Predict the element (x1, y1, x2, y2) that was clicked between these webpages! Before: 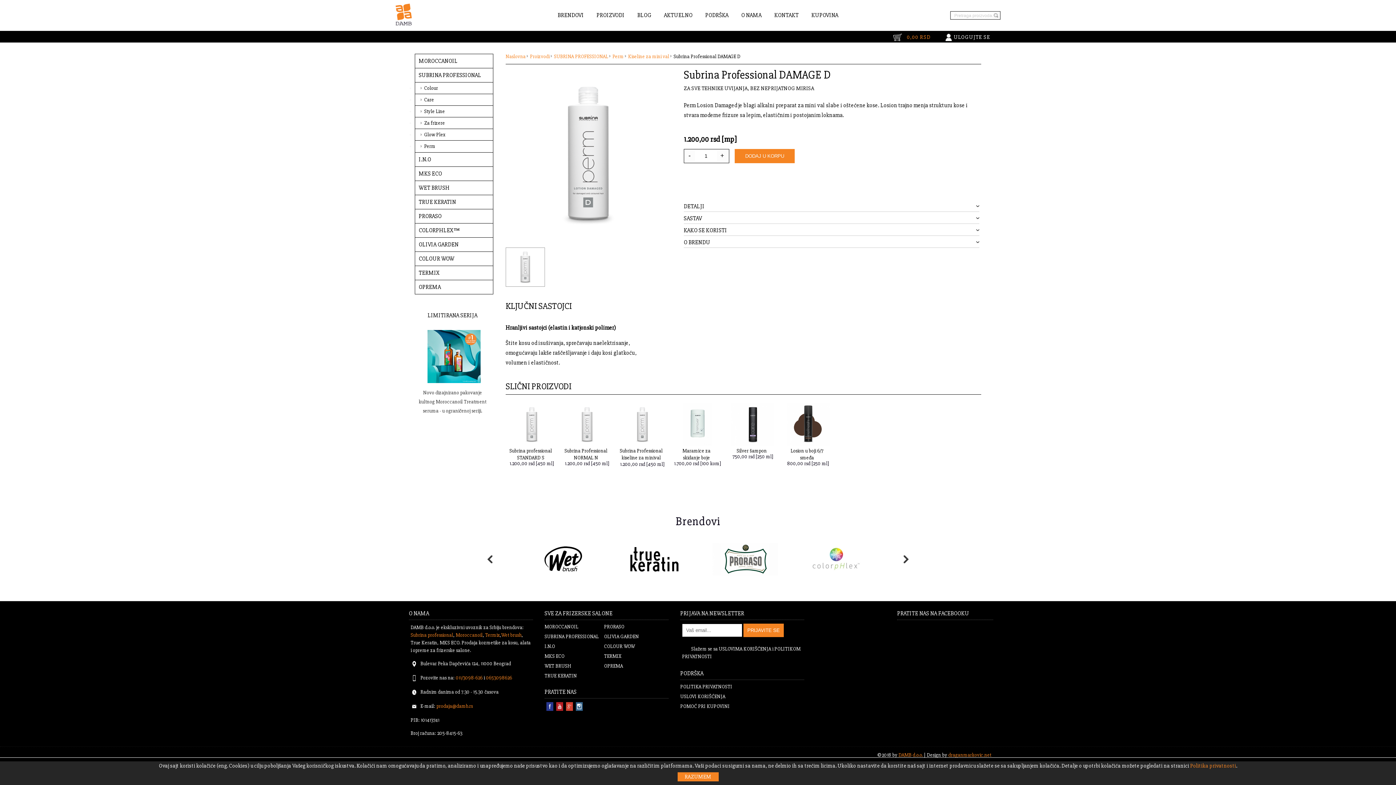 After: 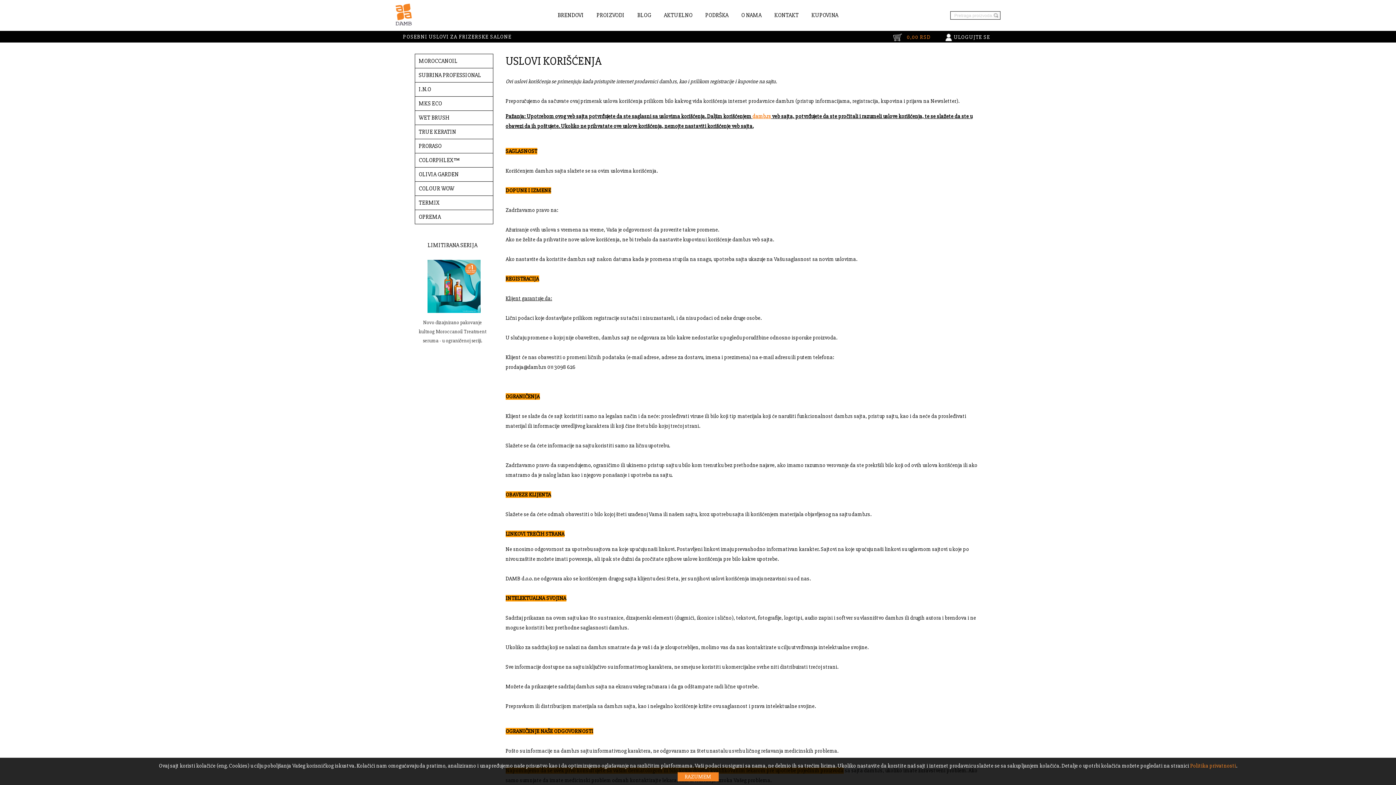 Action: bbox: (680, 693, 725, 699) label: USLOVI KORIŠĆENJA